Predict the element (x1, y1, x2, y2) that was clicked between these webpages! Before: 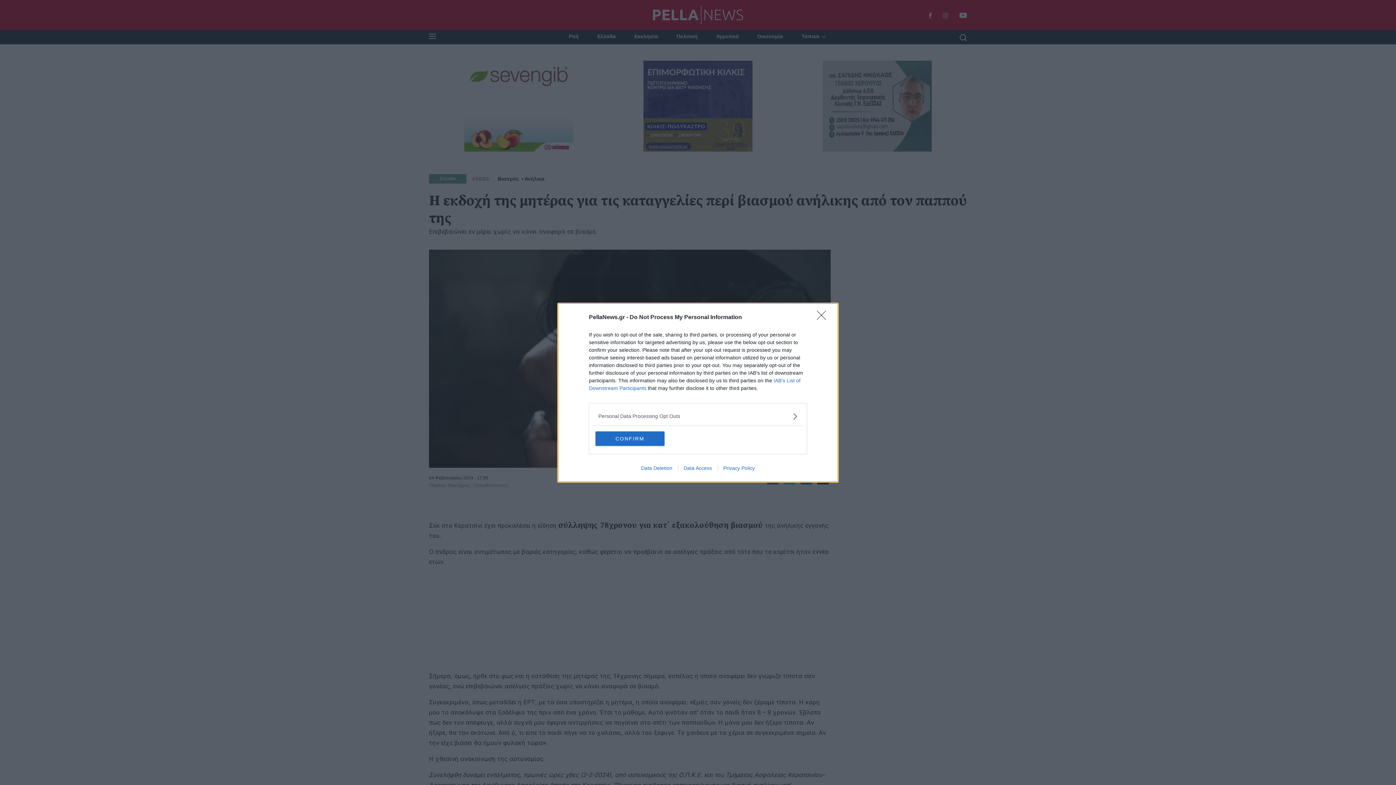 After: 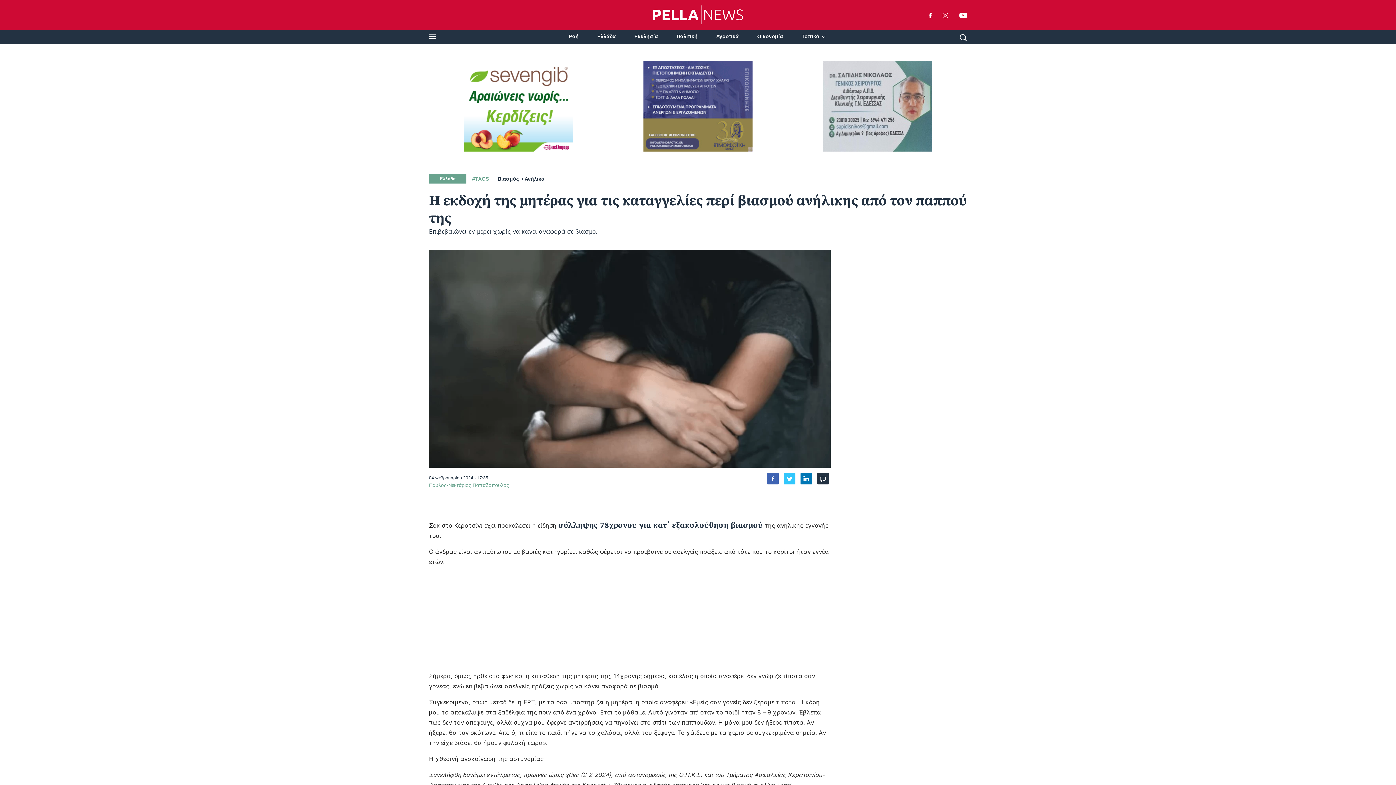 Action: label: CONFIRM bbox: (595, 431, 664, 446)